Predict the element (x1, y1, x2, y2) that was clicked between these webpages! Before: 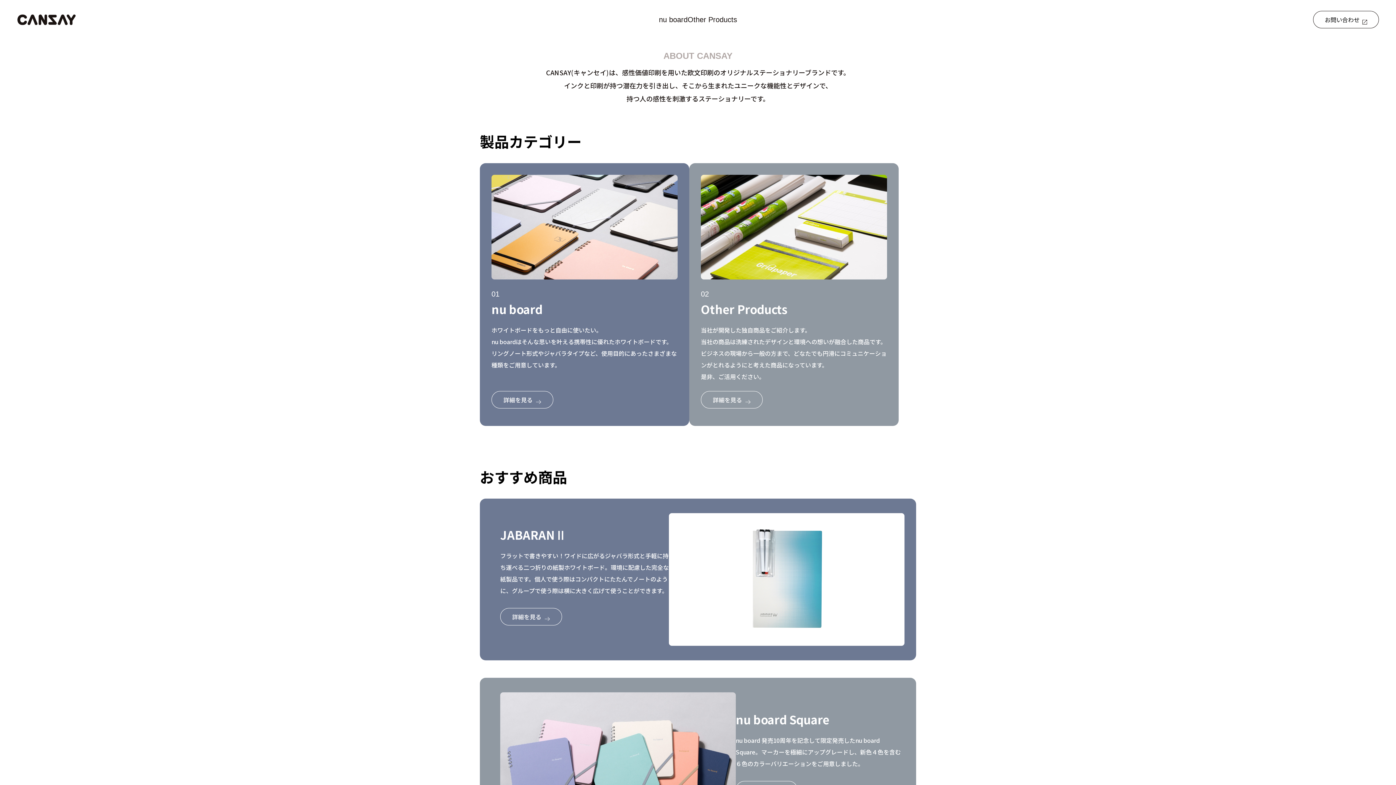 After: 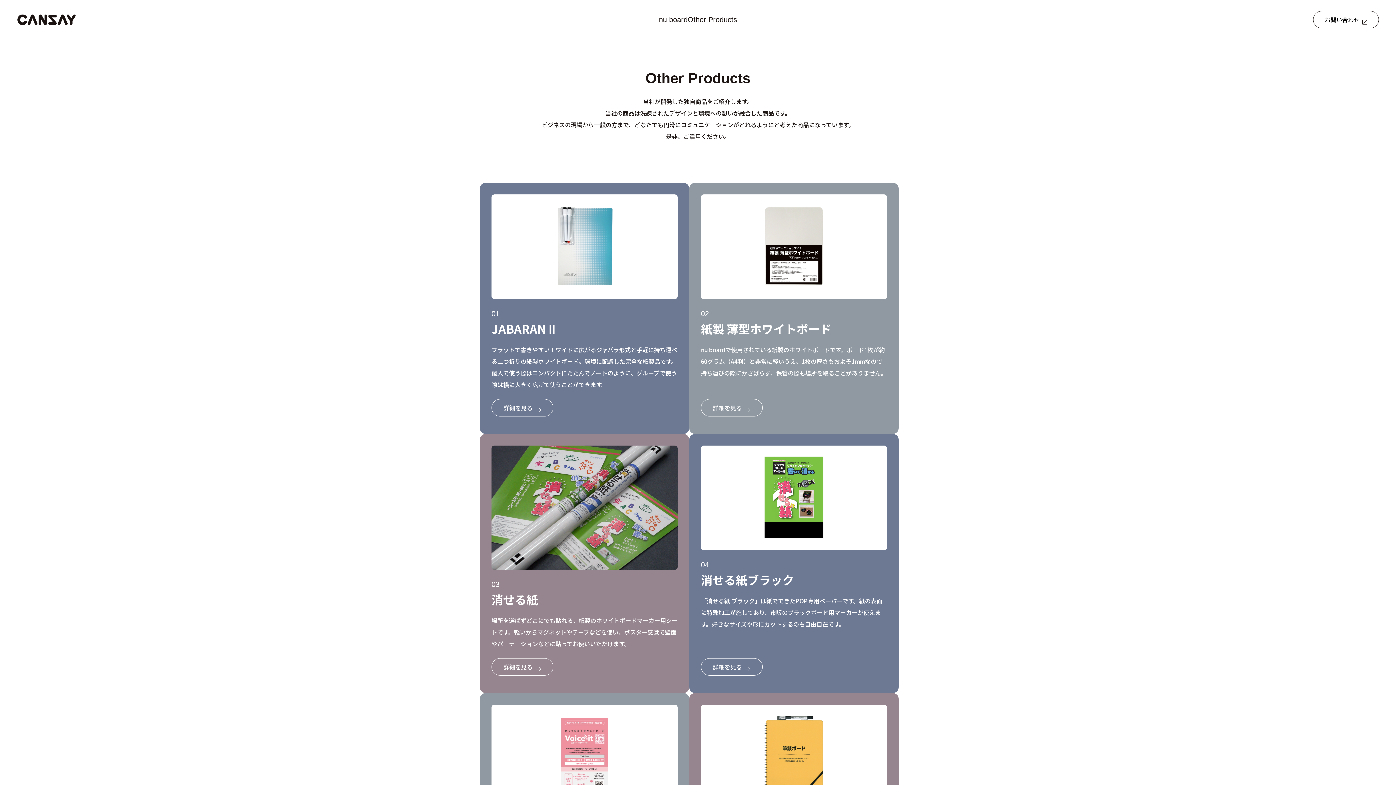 Action: bbox: (701, 391, 762, 408) label: 詳細を見る